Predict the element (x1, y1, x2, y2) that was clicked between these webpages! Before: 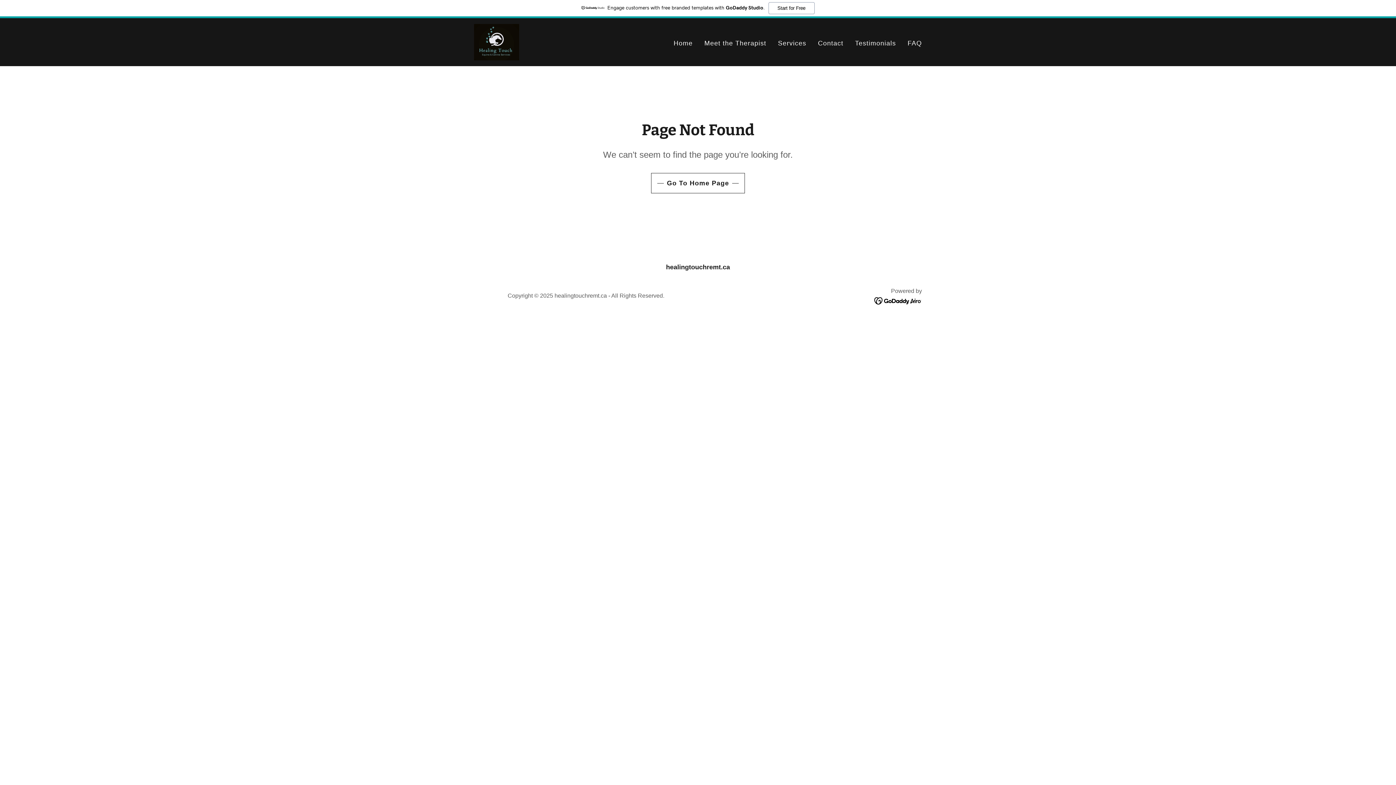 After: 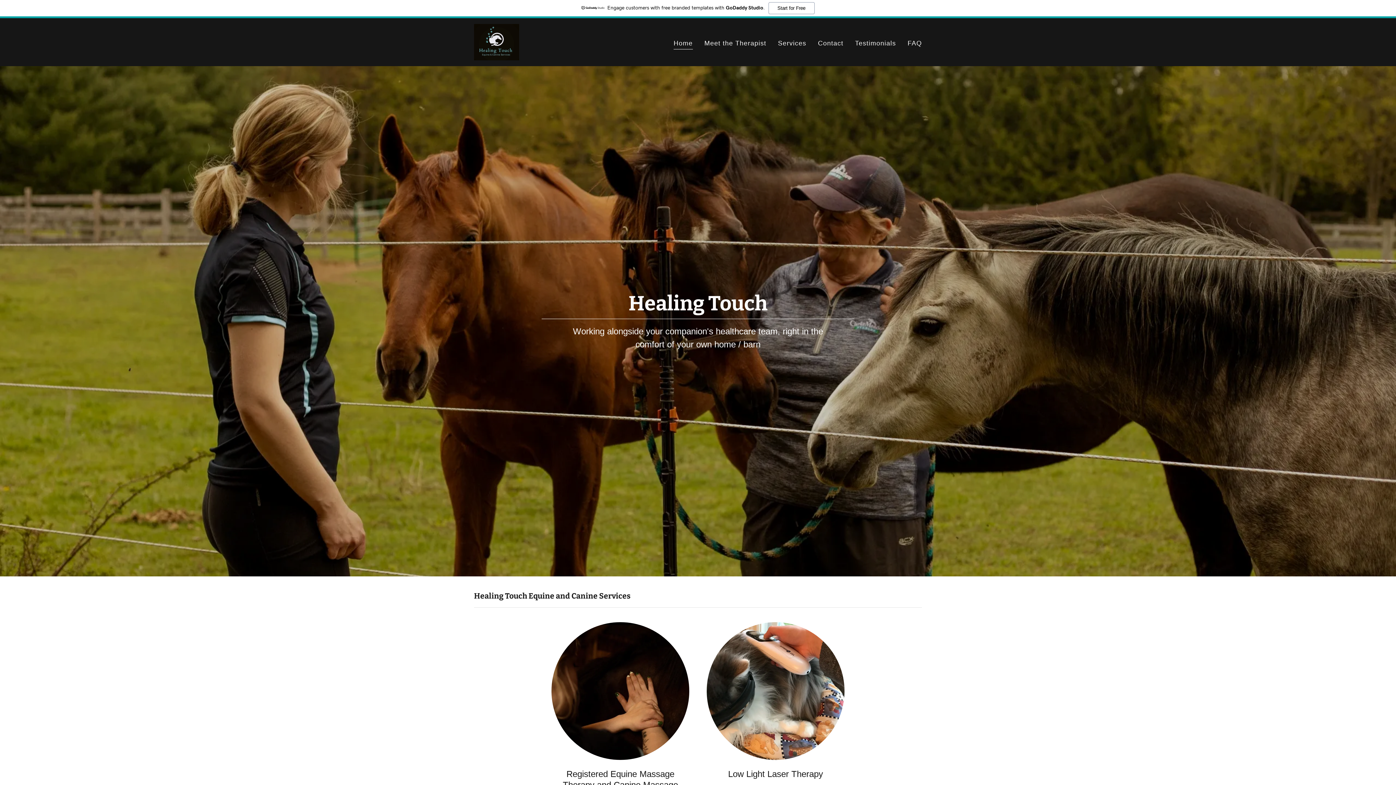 Action: bbox: (474, 38, 519, 45)